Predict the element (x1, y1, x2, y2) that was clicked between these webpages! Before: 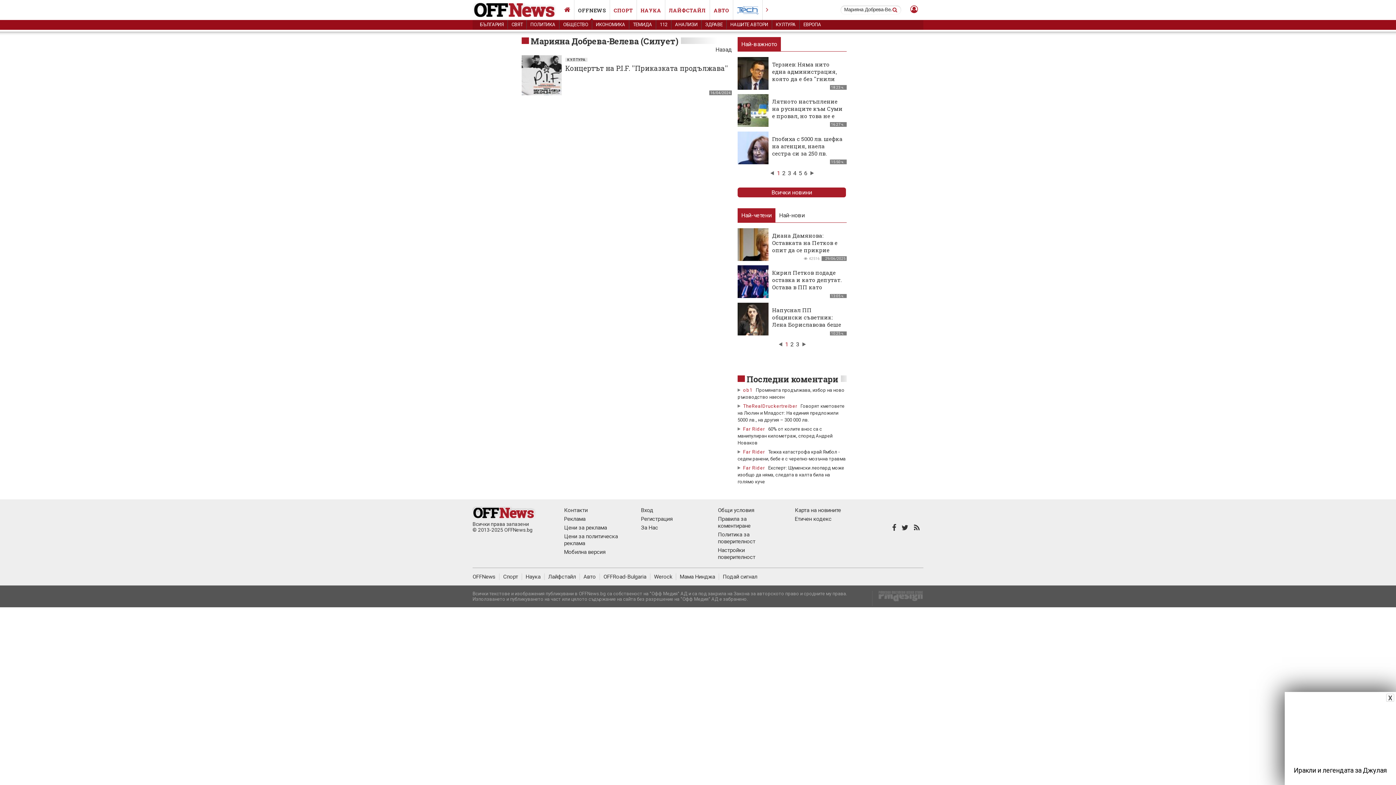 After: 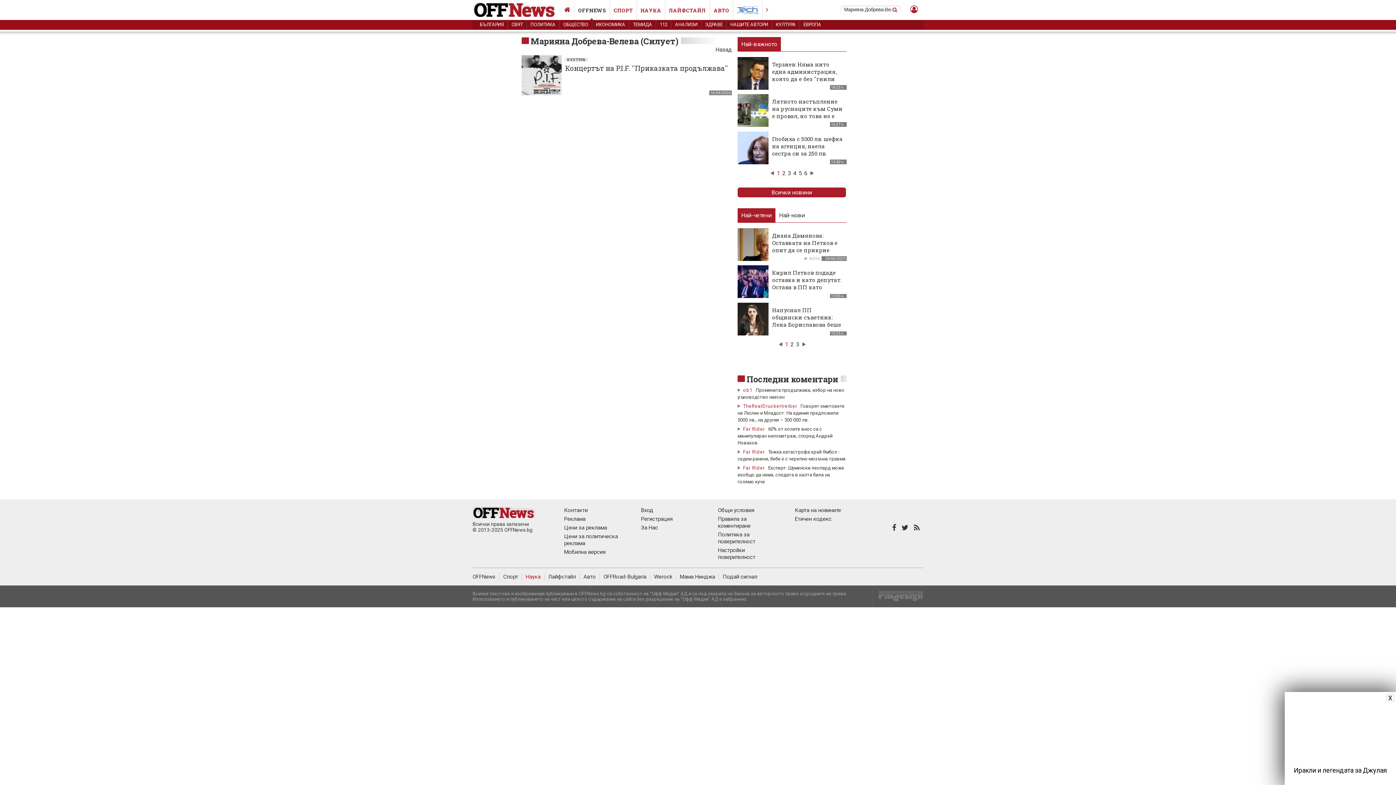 Action: label: Наука bbox: (525, 573, 544, 580)